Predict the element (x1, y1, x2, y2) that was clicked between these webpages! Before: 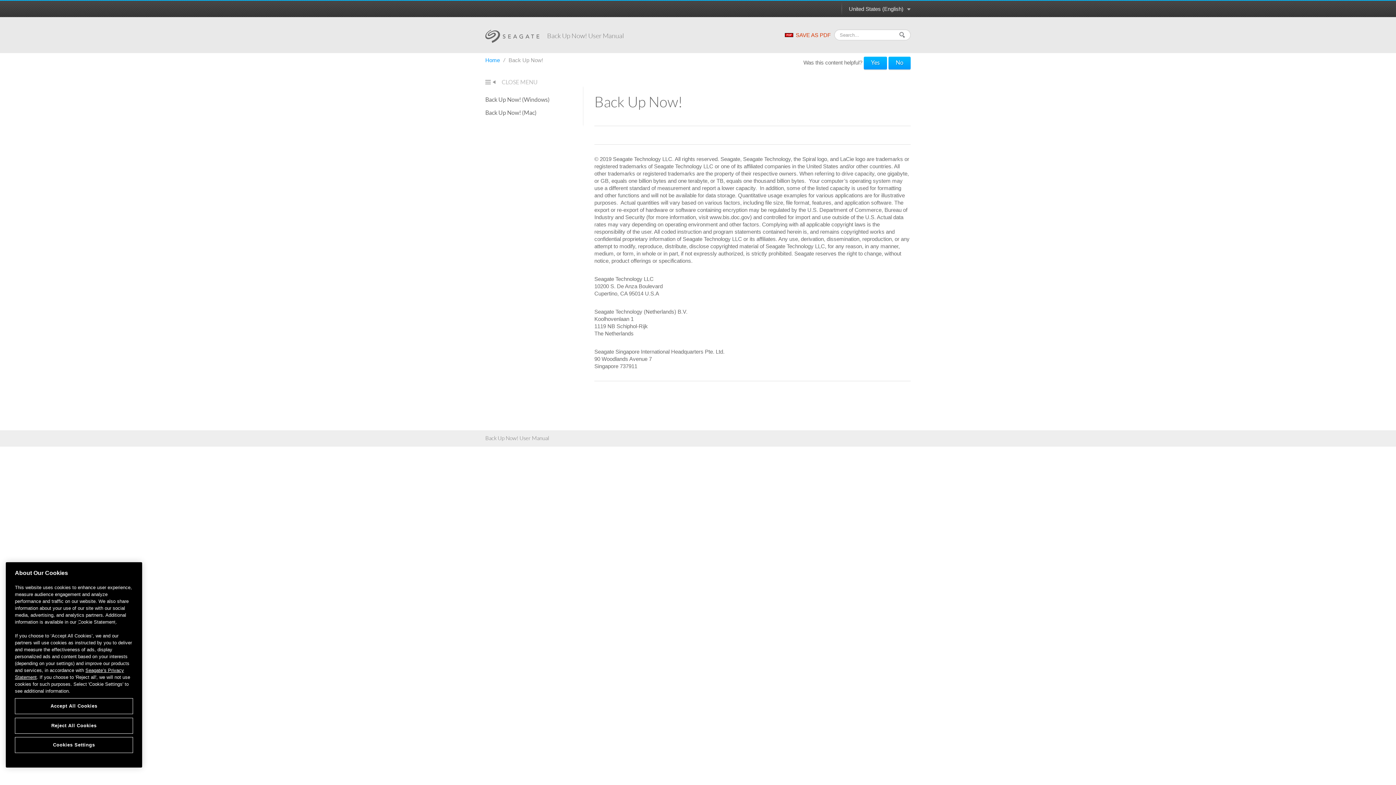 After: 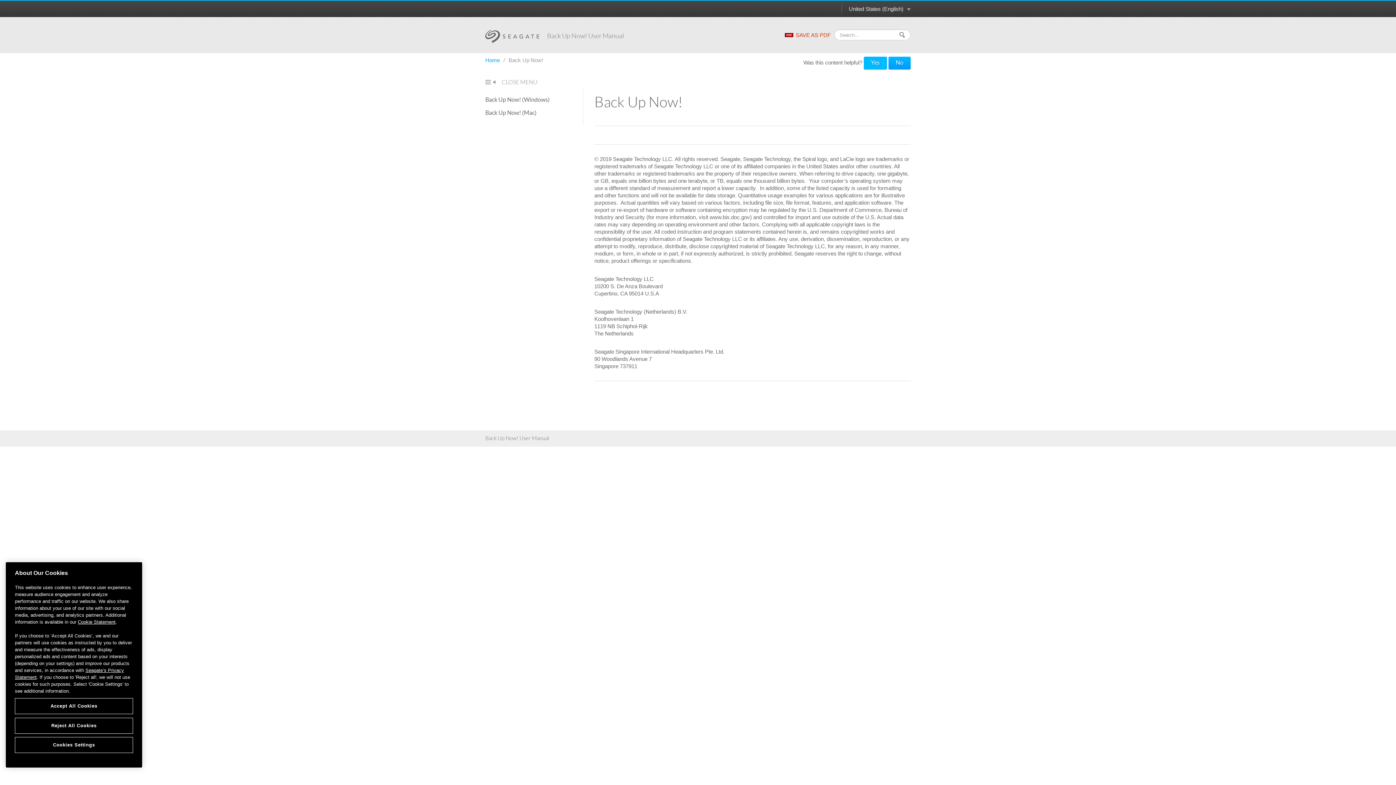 Action: label: Yes bbox: (864, 56, 887, 69)